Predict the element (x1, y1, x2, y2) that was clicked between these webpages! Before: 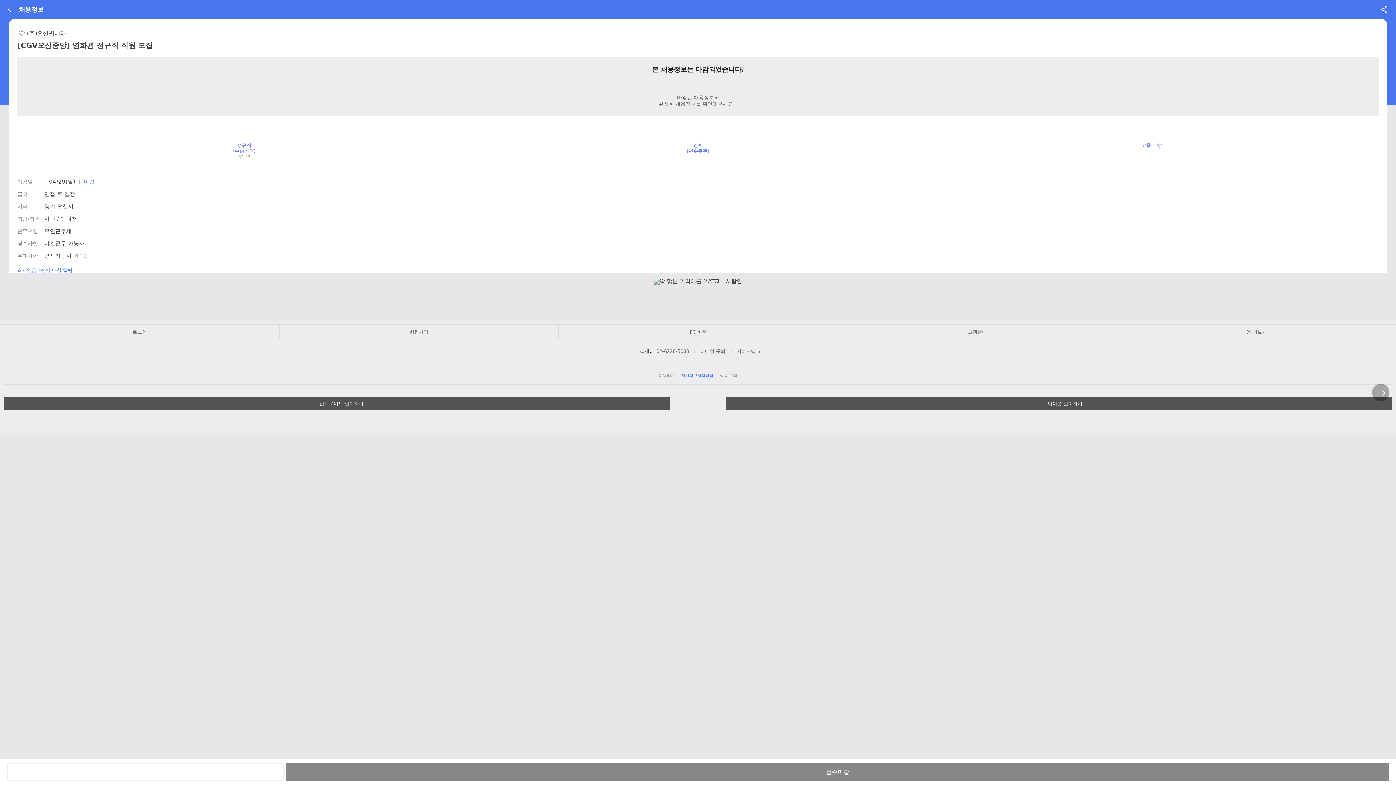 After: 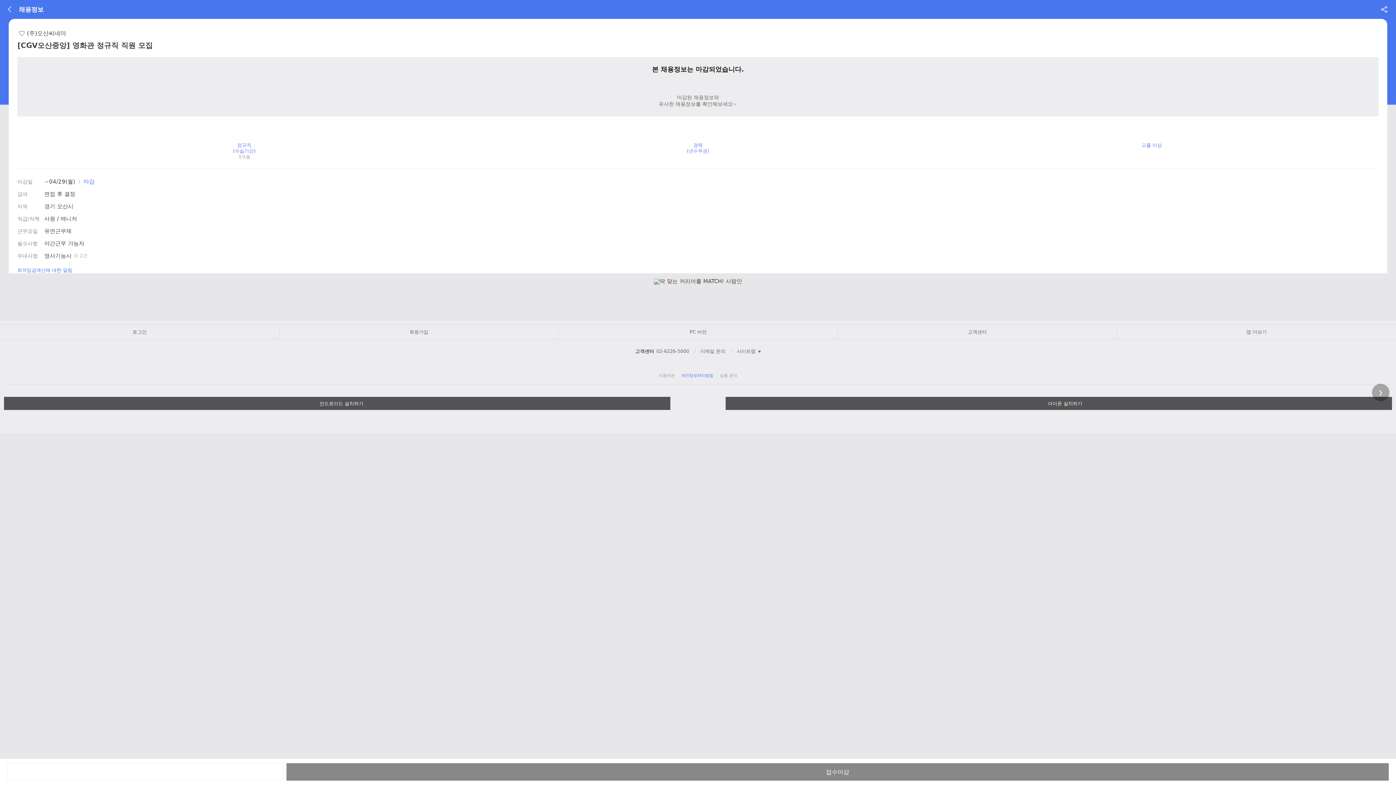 Action: bbox: (1372, 384, 1389, 401) label: 다음